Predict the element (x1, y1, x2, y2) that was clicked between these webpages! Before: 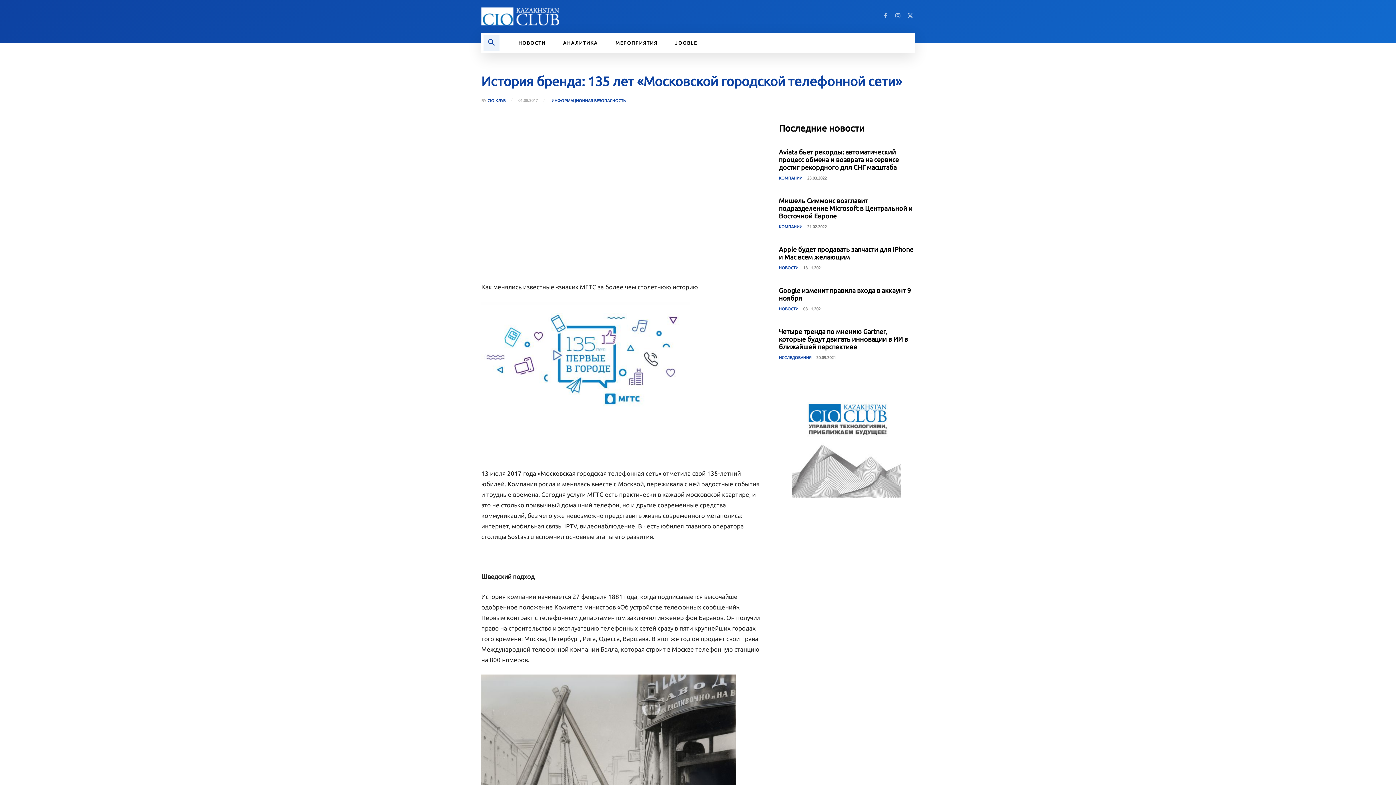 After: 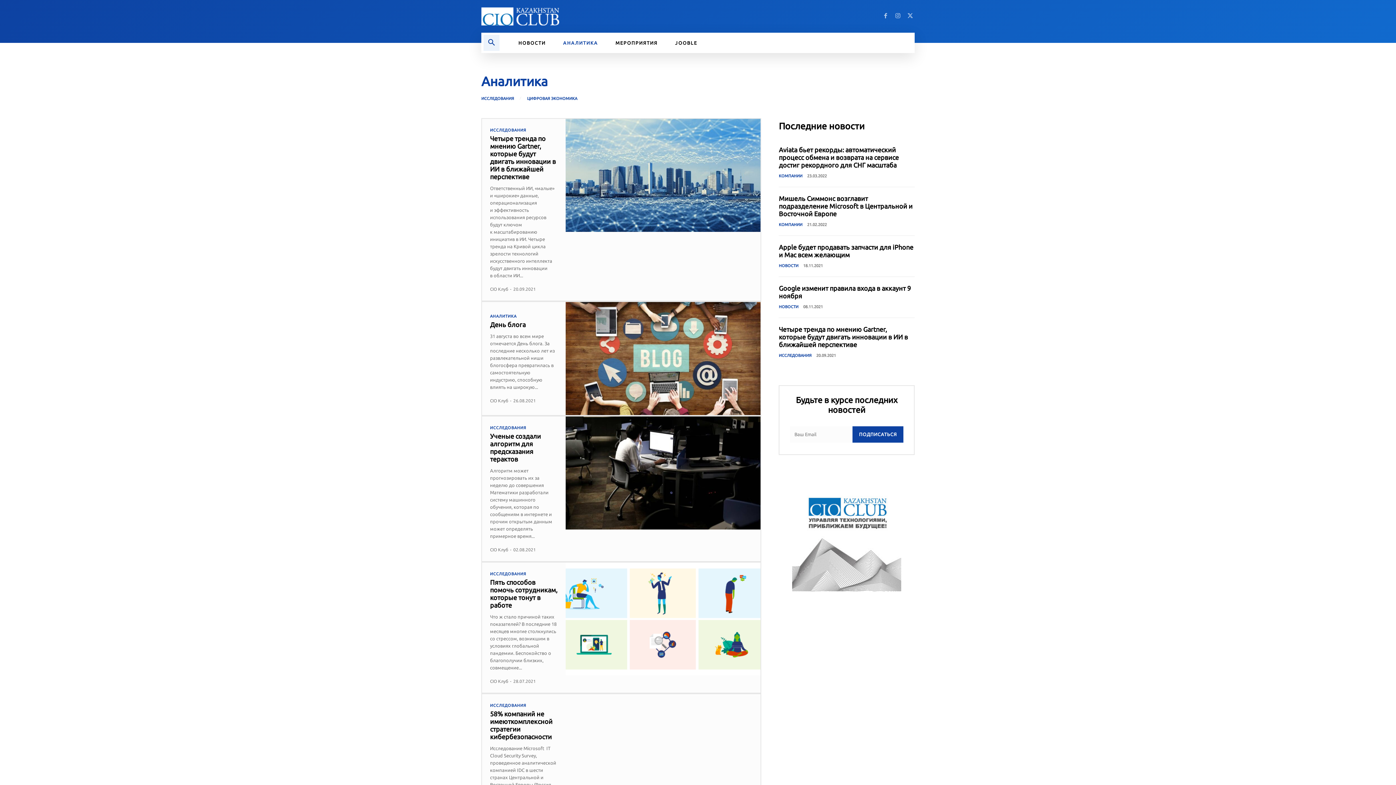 Action: label: АНАЛИТИКА bbox: (554, 32, 606, 53)